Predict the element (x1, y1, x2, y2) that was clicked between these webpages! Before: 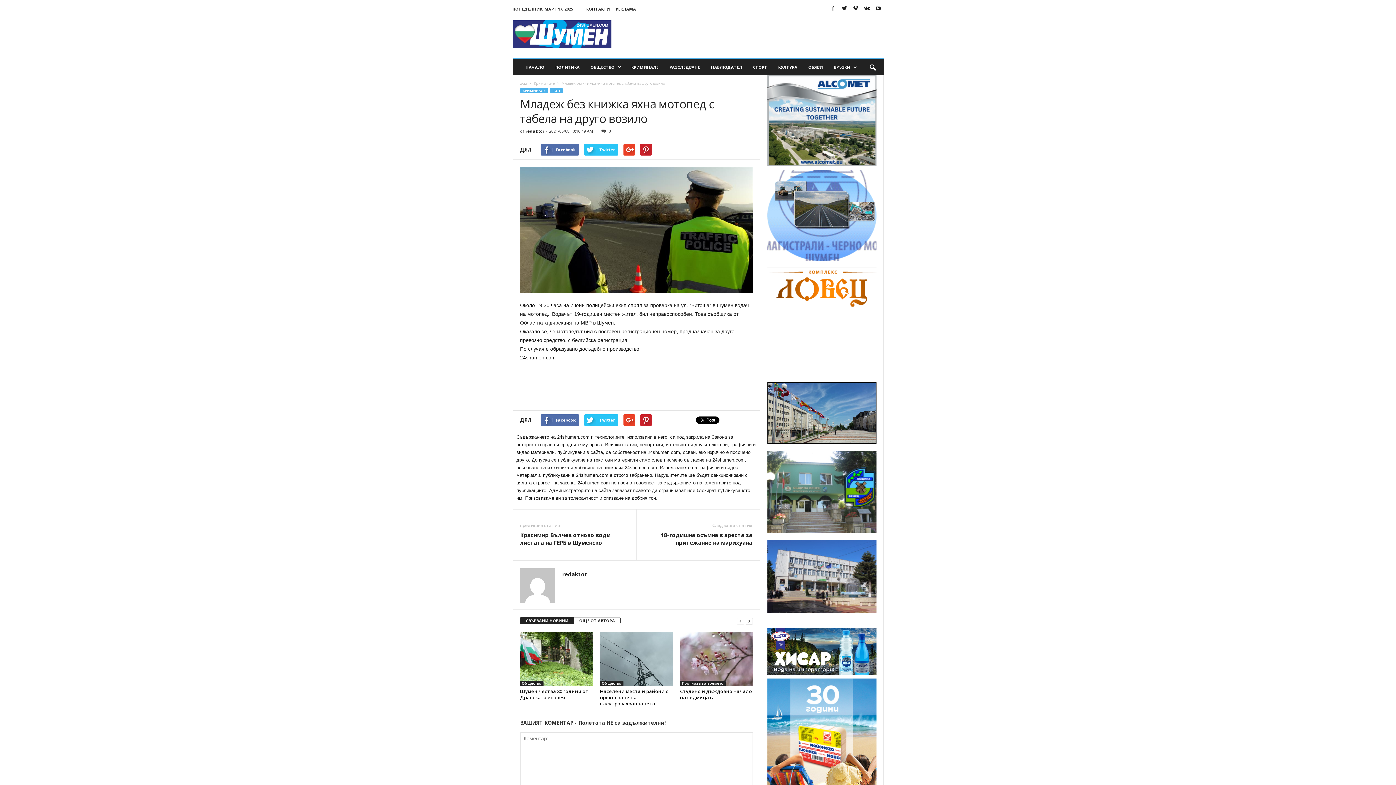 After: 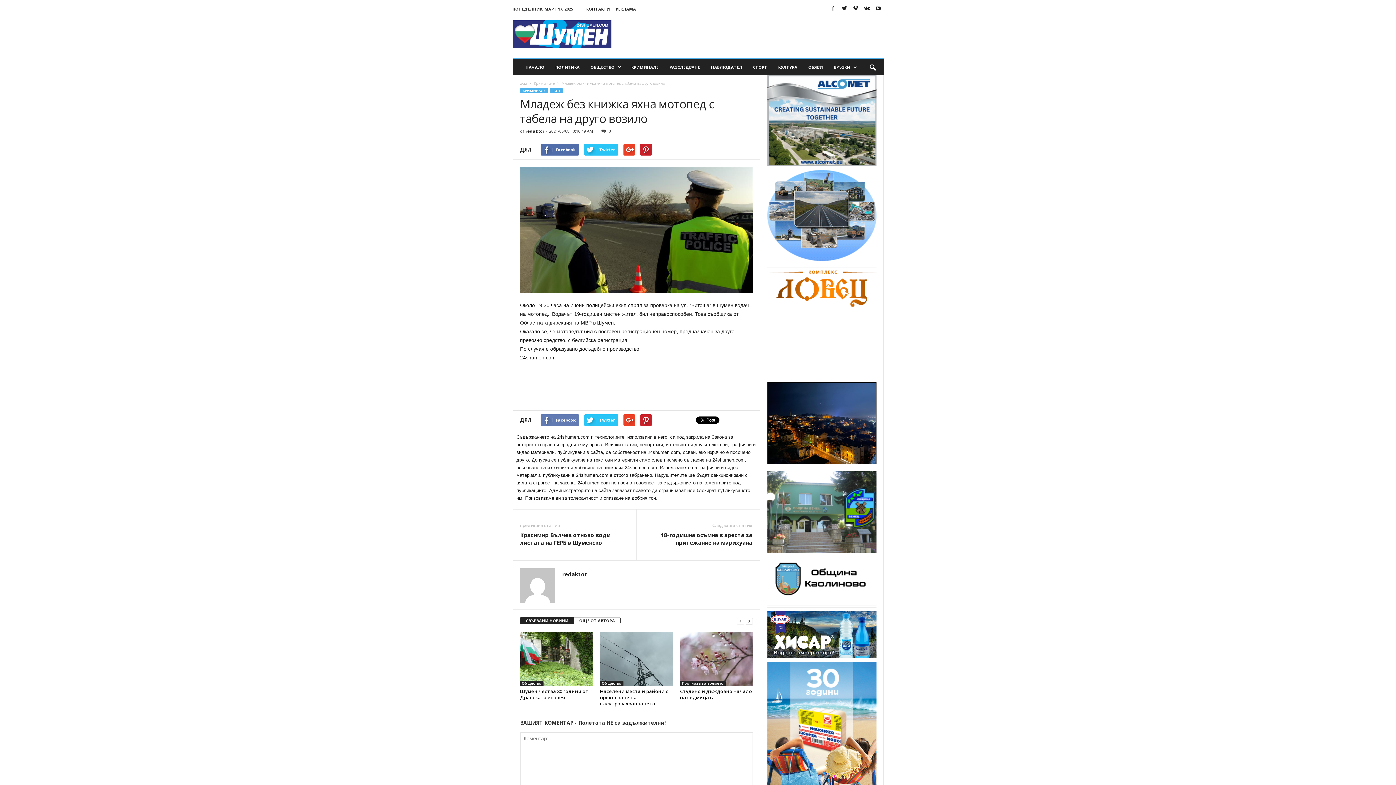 Action: label: Facebook bbox: (540, 414, 579, 426)